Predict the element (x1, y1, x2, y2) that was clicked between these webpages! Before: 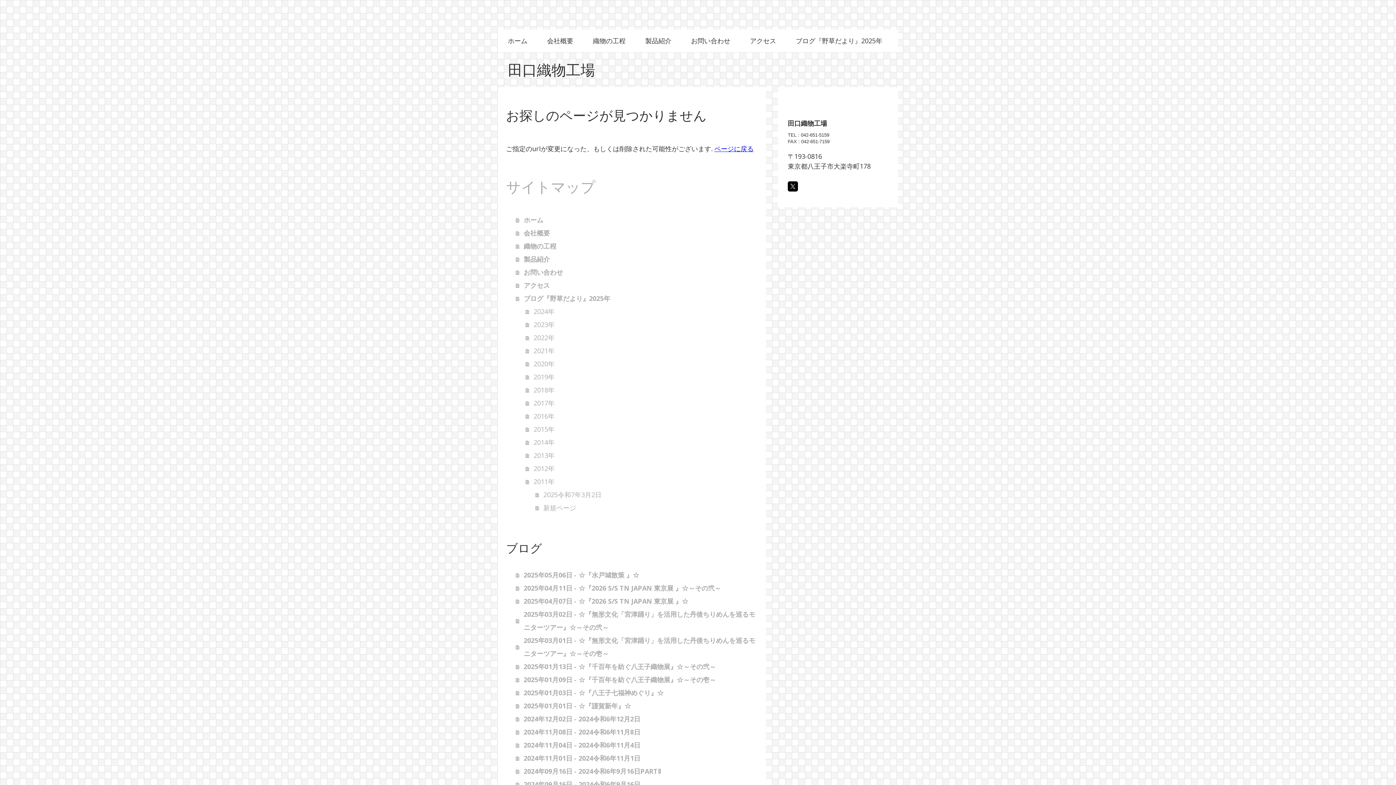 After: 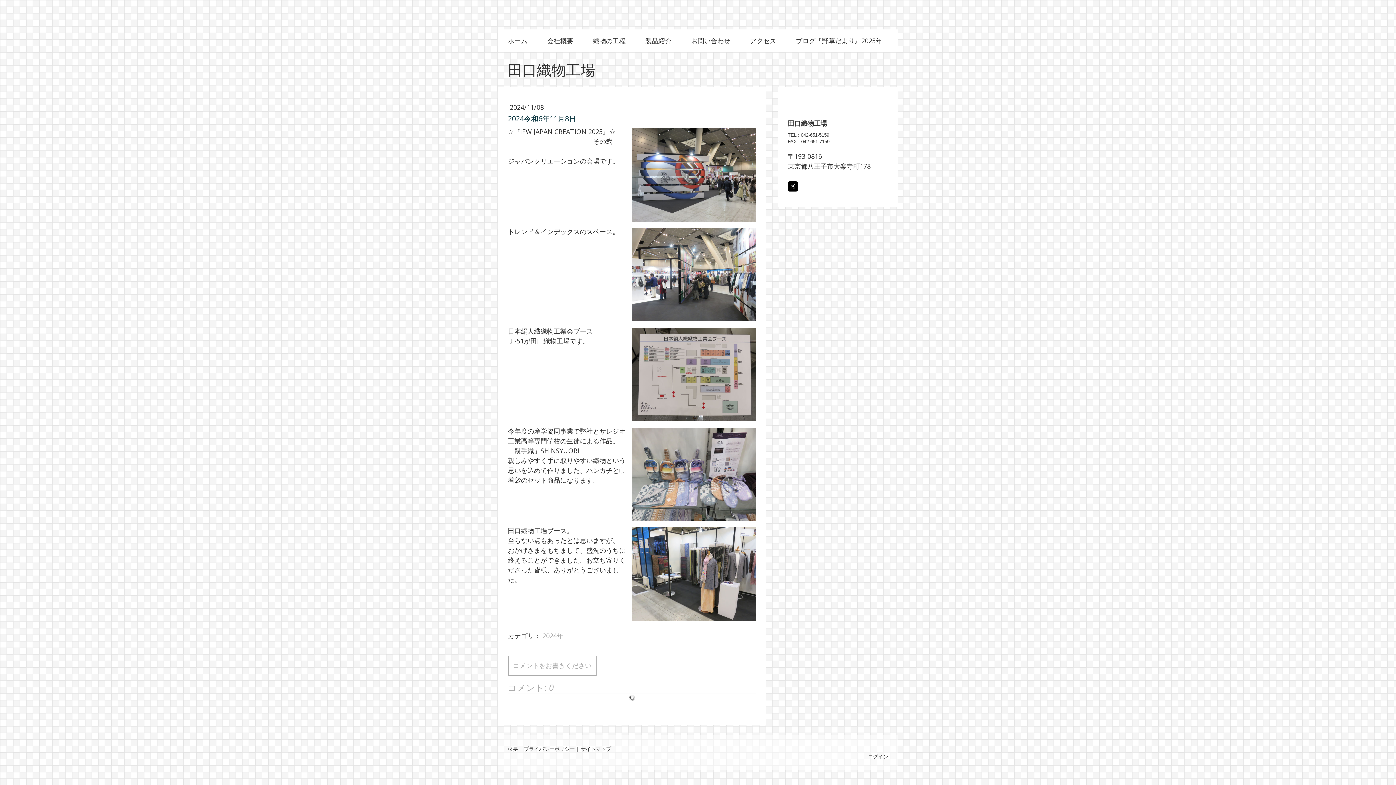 Action: bbox: (516, 725, 758, 738) label: 2024年11月08日 - 2024令和6年11月8日